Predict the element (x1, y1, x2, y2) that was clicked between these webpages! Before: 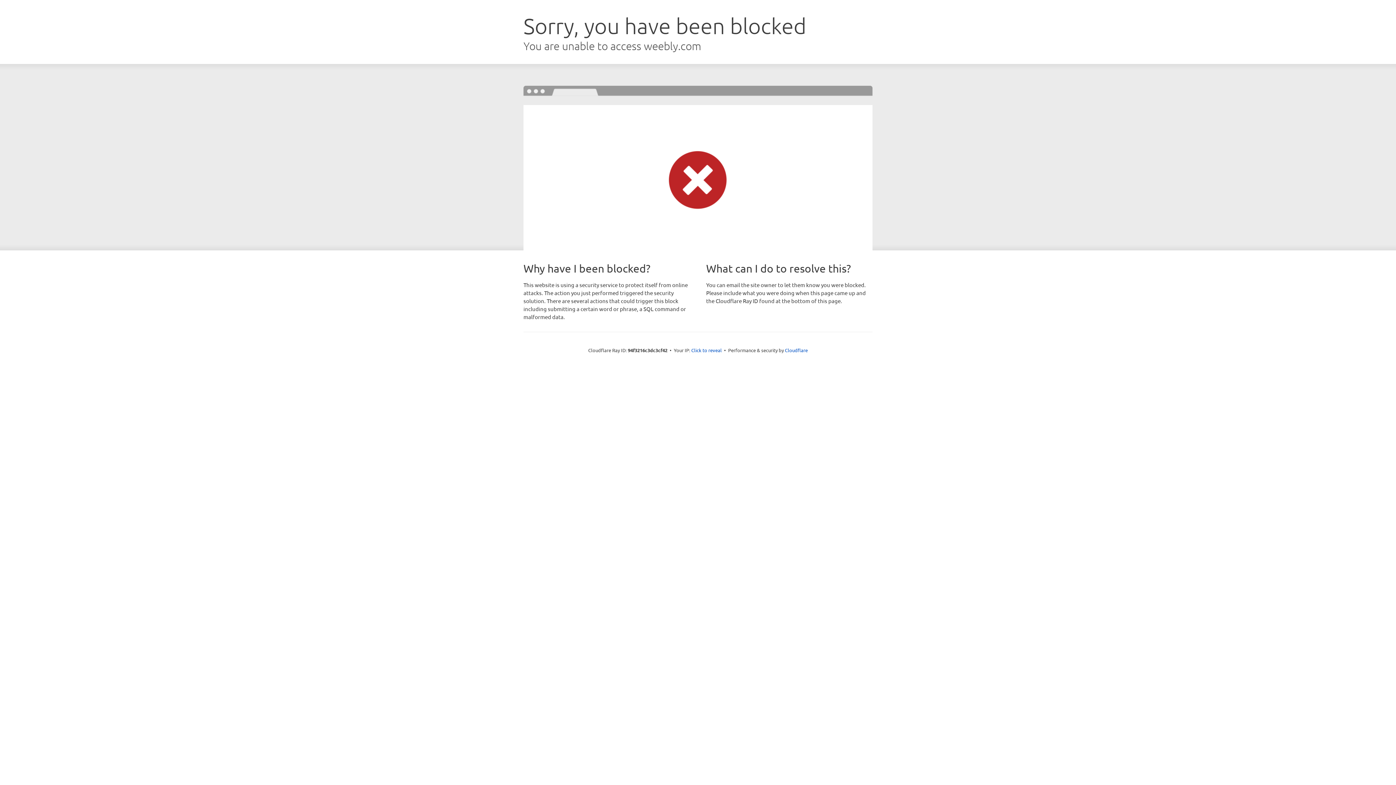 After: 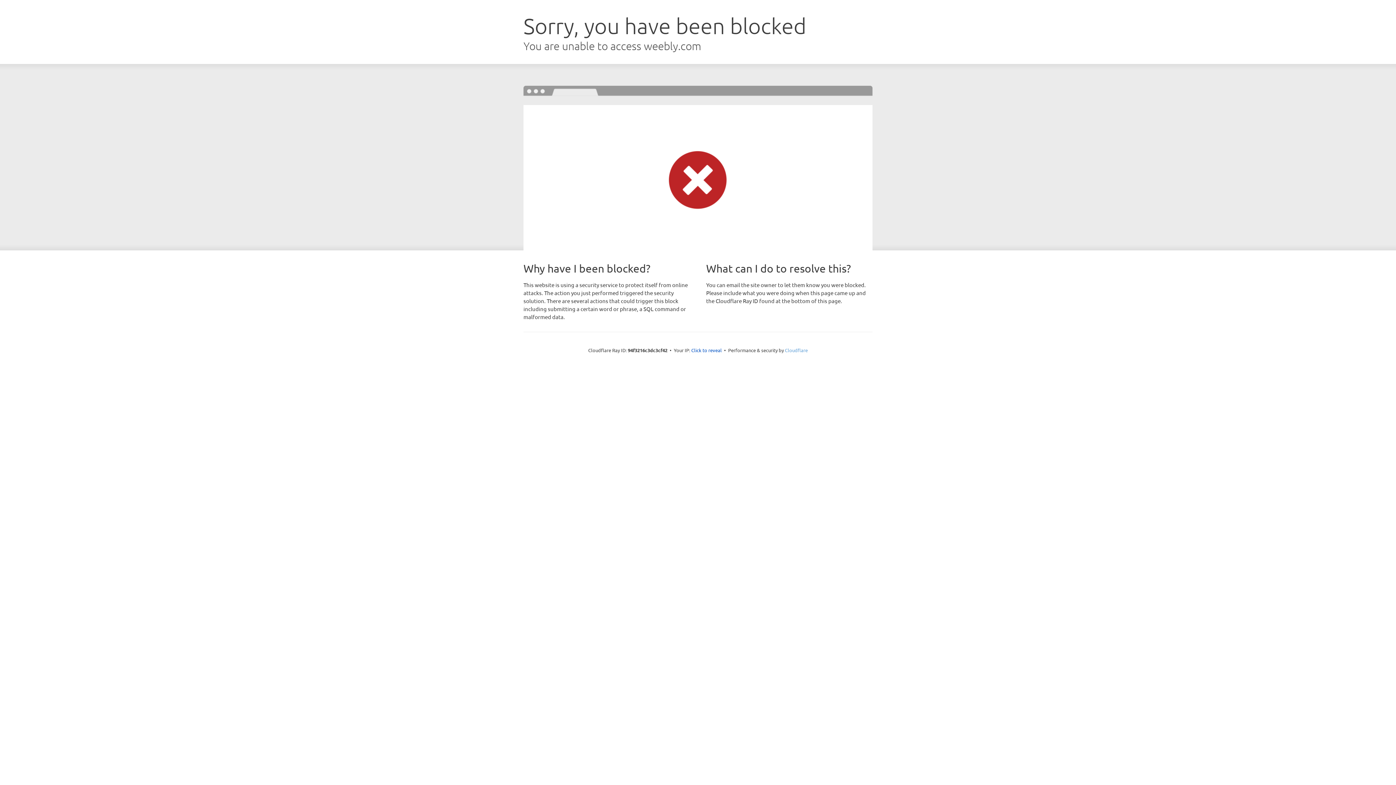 Action: bbox: (785, 347, 808, 353) label: Cloudflare